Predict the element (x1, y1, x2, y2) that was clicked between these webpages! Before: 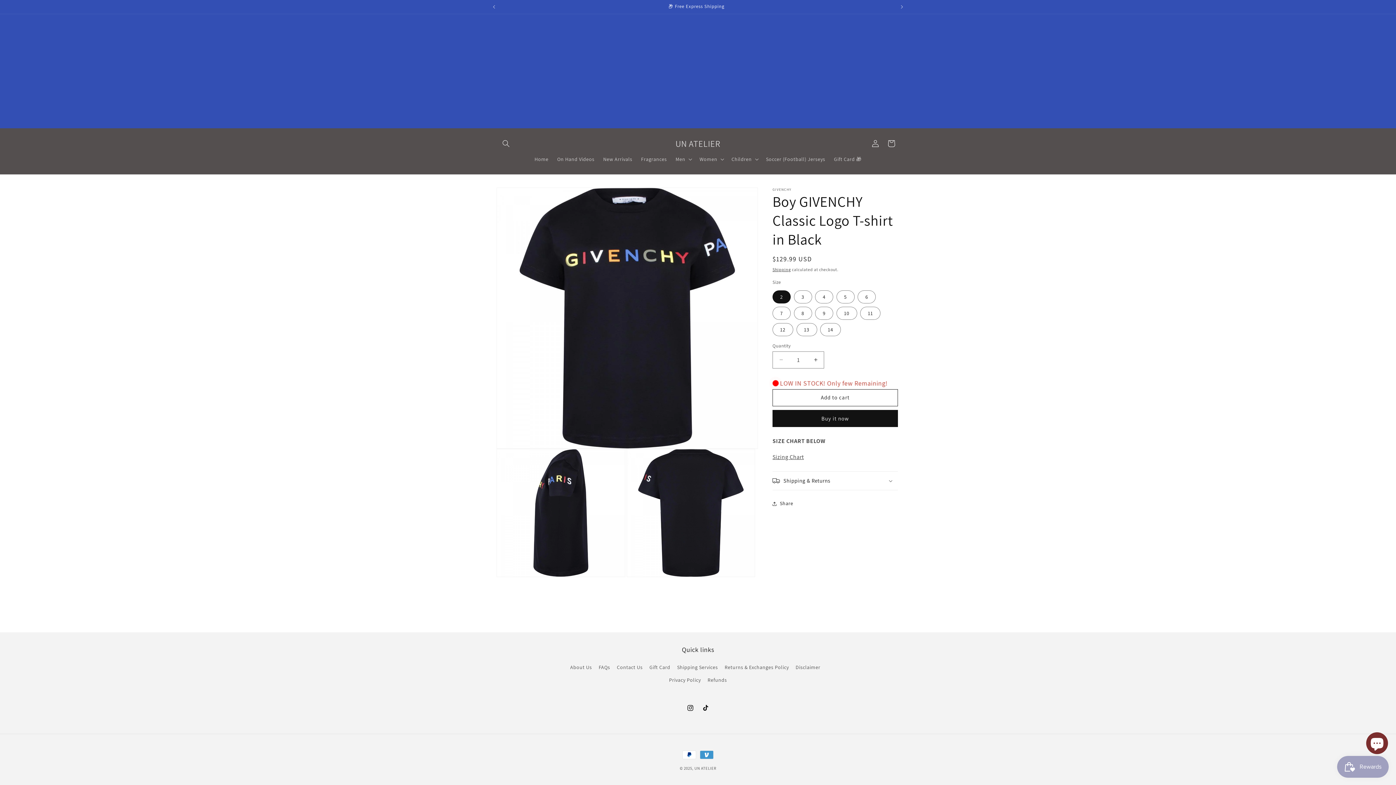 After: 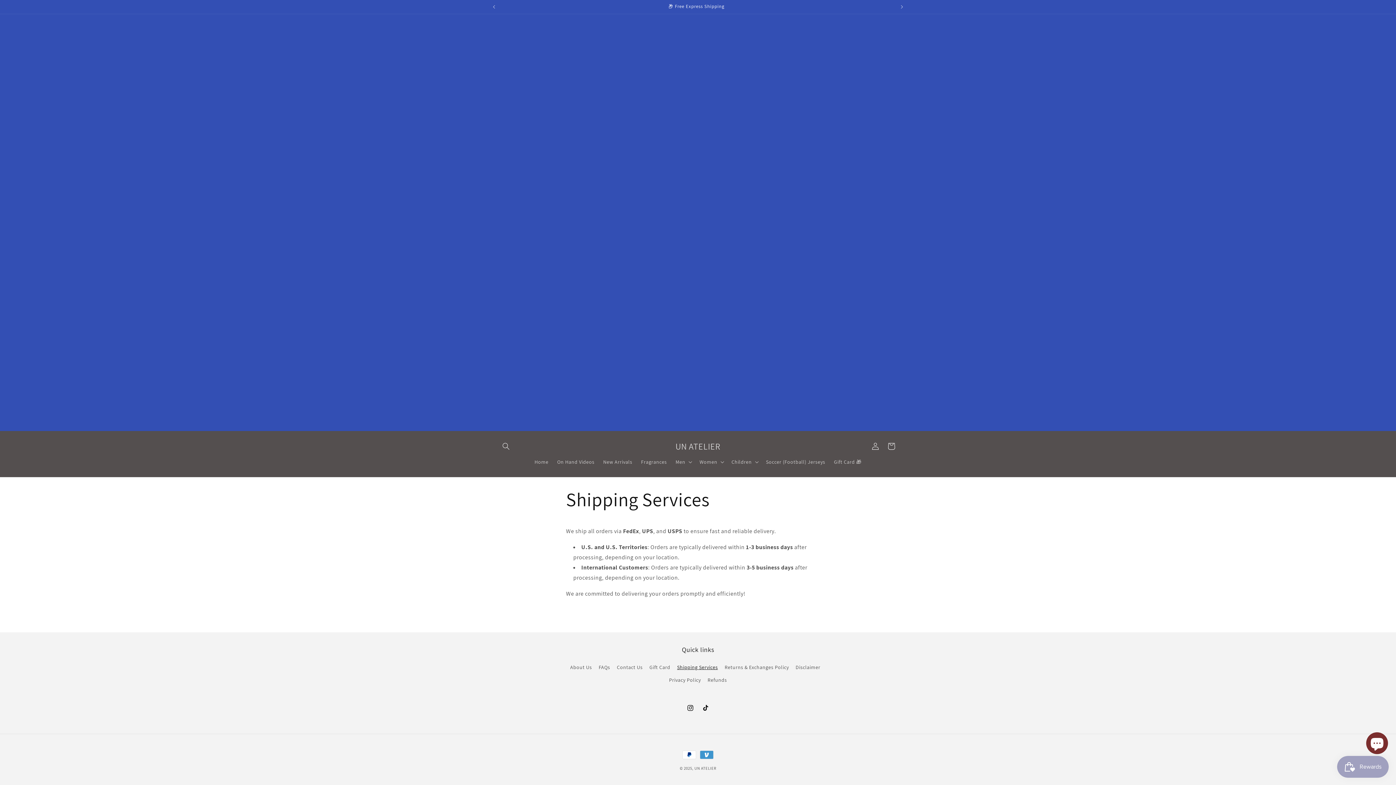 Action: bbox: (677, 661, 718, 674) label: Shipping Services